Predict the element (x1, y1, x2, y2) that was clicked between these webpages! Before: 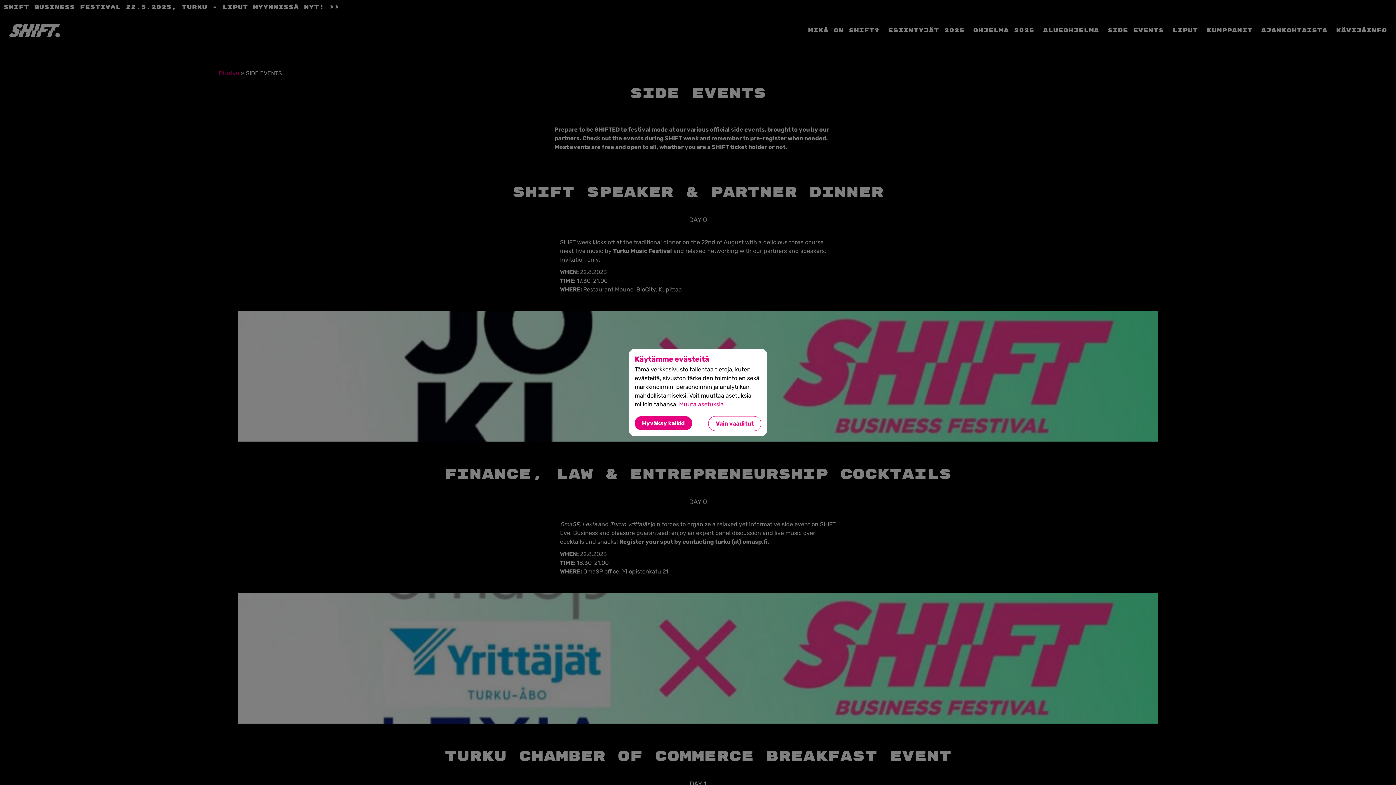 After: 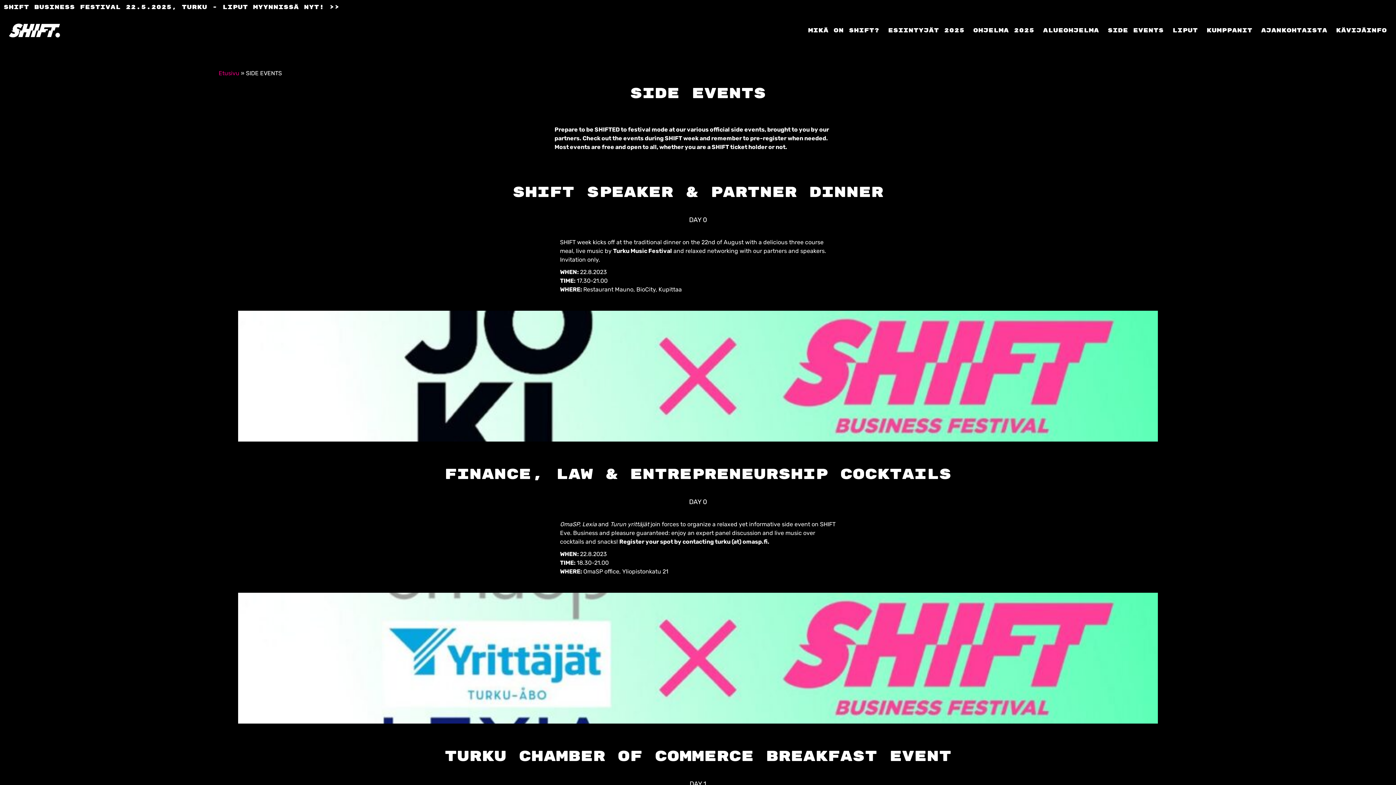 Action: bbox: (708, 416, 761, 431) label: Vain vaaditut